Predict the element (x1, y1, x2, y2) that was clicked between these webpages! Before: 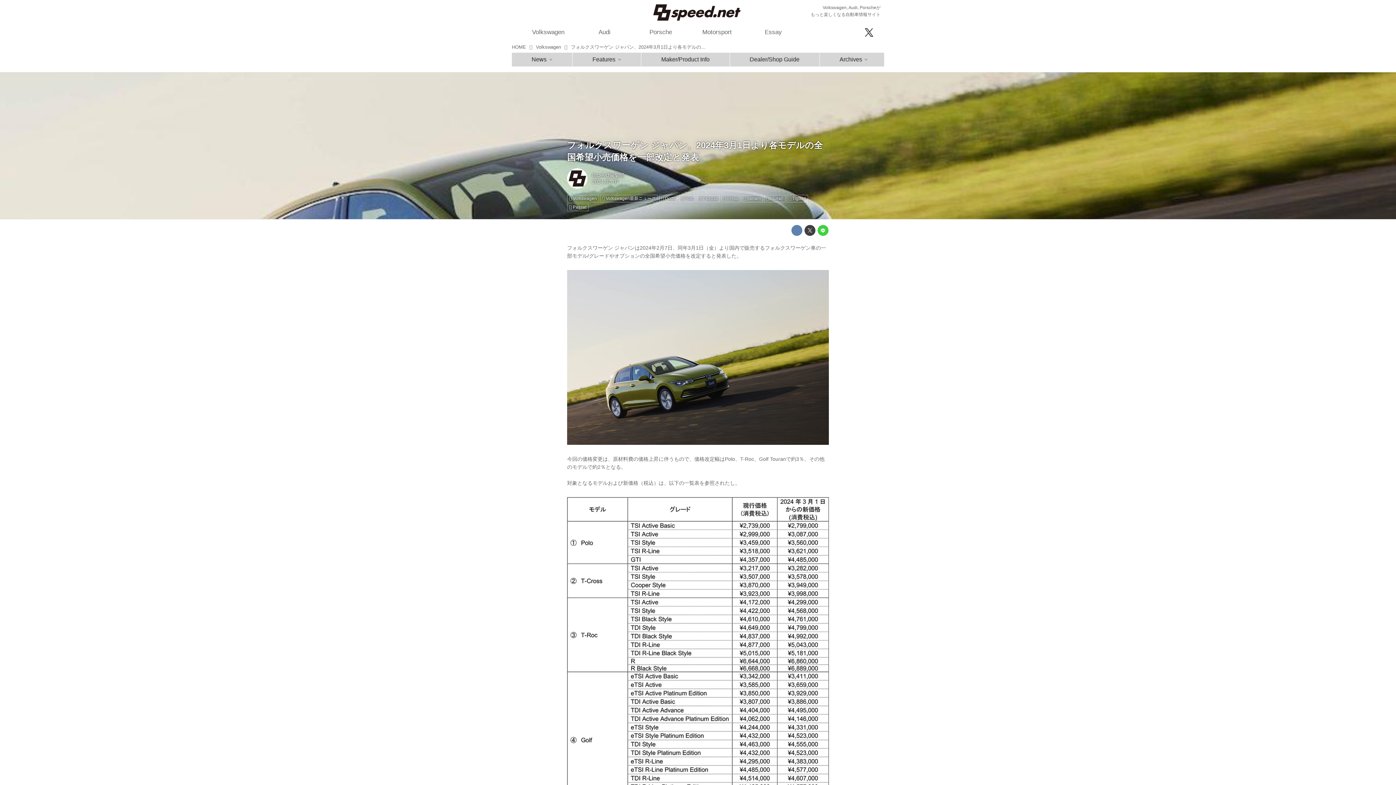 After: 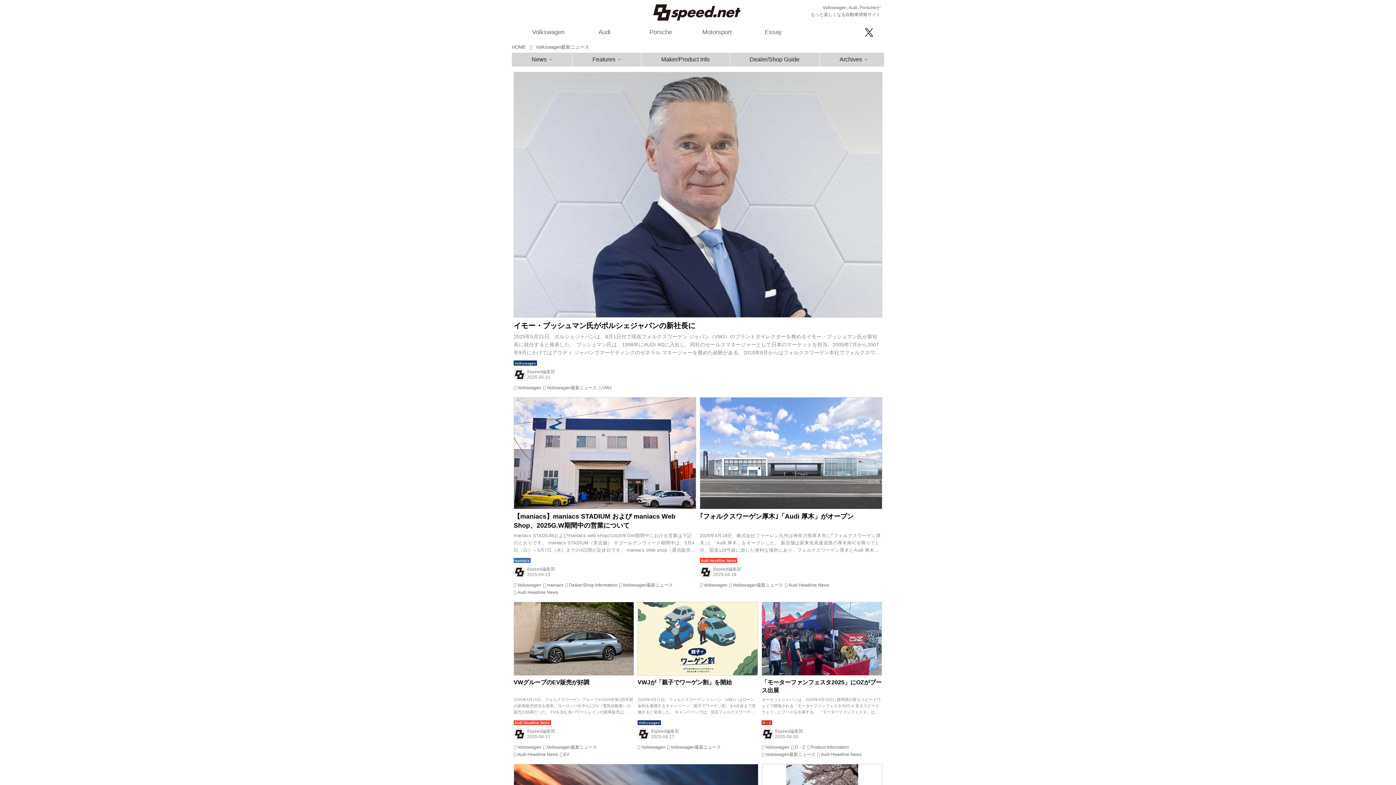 Action: label: Volkswagen最新ニュース bbox: (600, 194, 658, 202)